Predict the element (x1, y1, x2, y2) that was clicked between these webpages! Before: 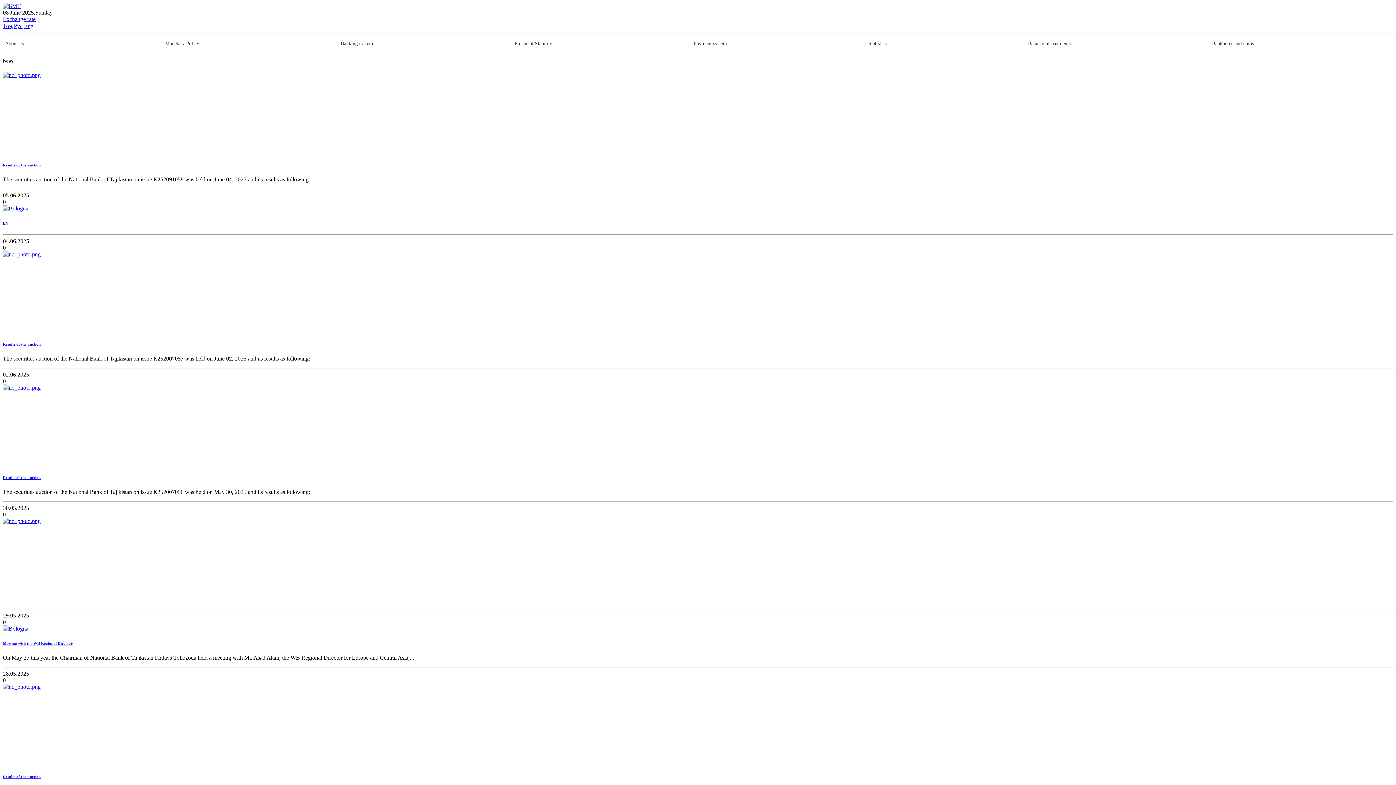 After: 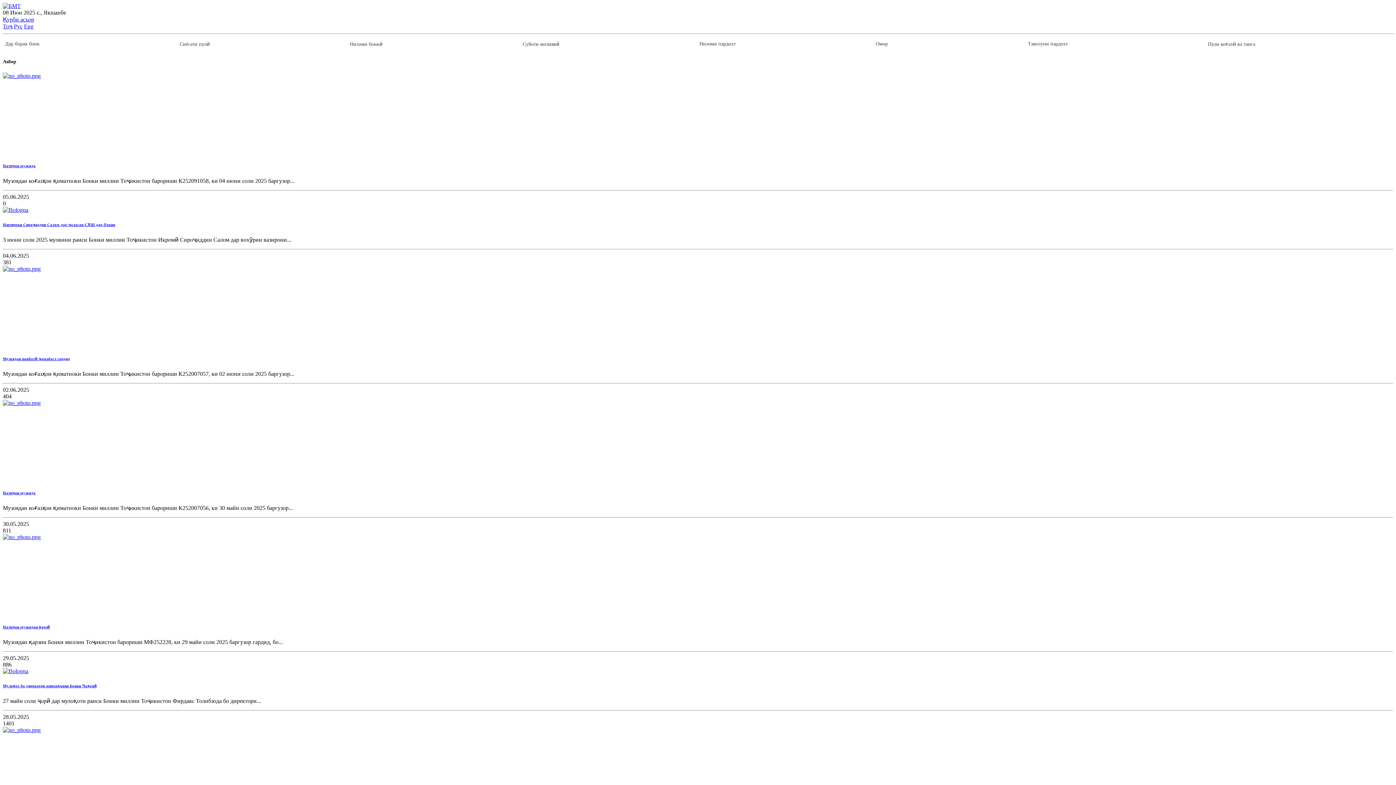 Action: bbox: (2, 22, 12, 29) label: Тоҷ